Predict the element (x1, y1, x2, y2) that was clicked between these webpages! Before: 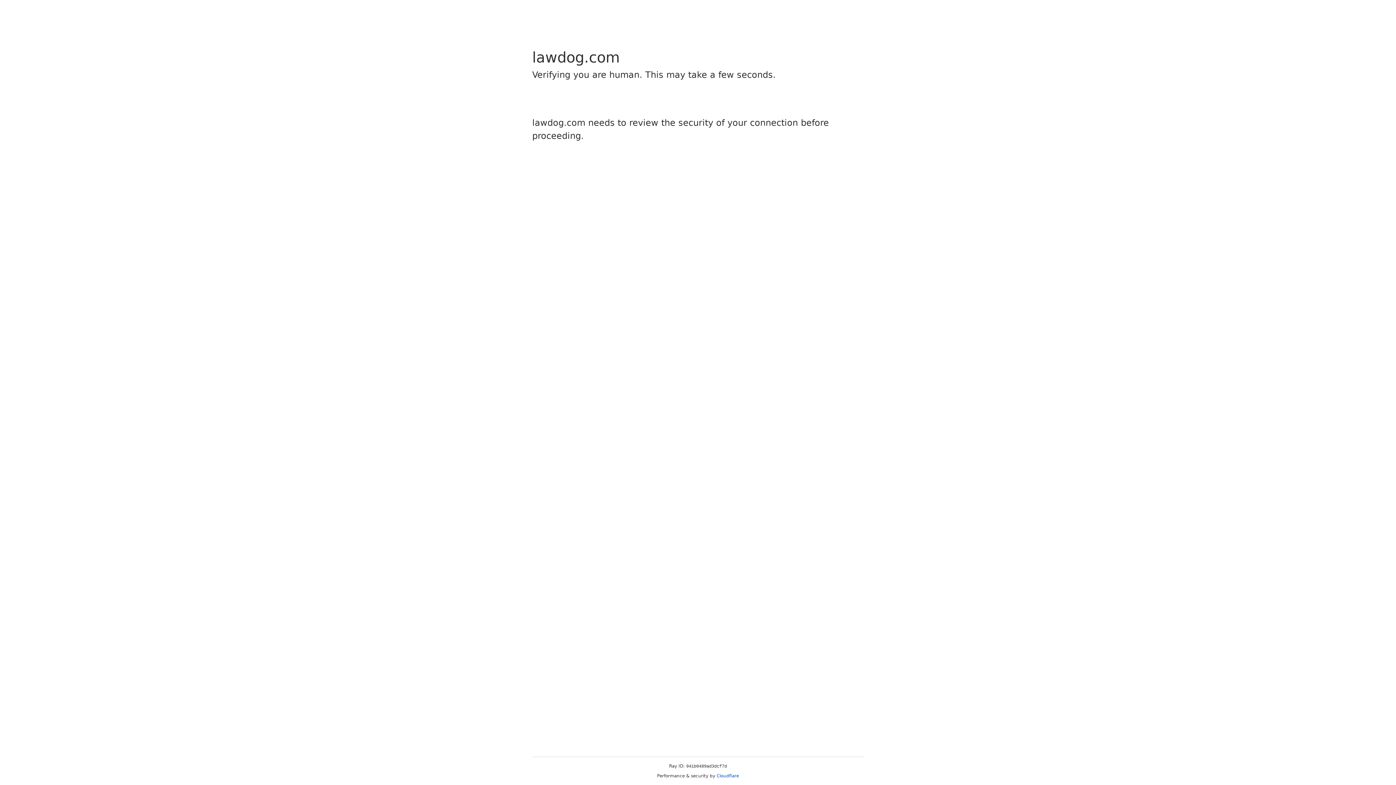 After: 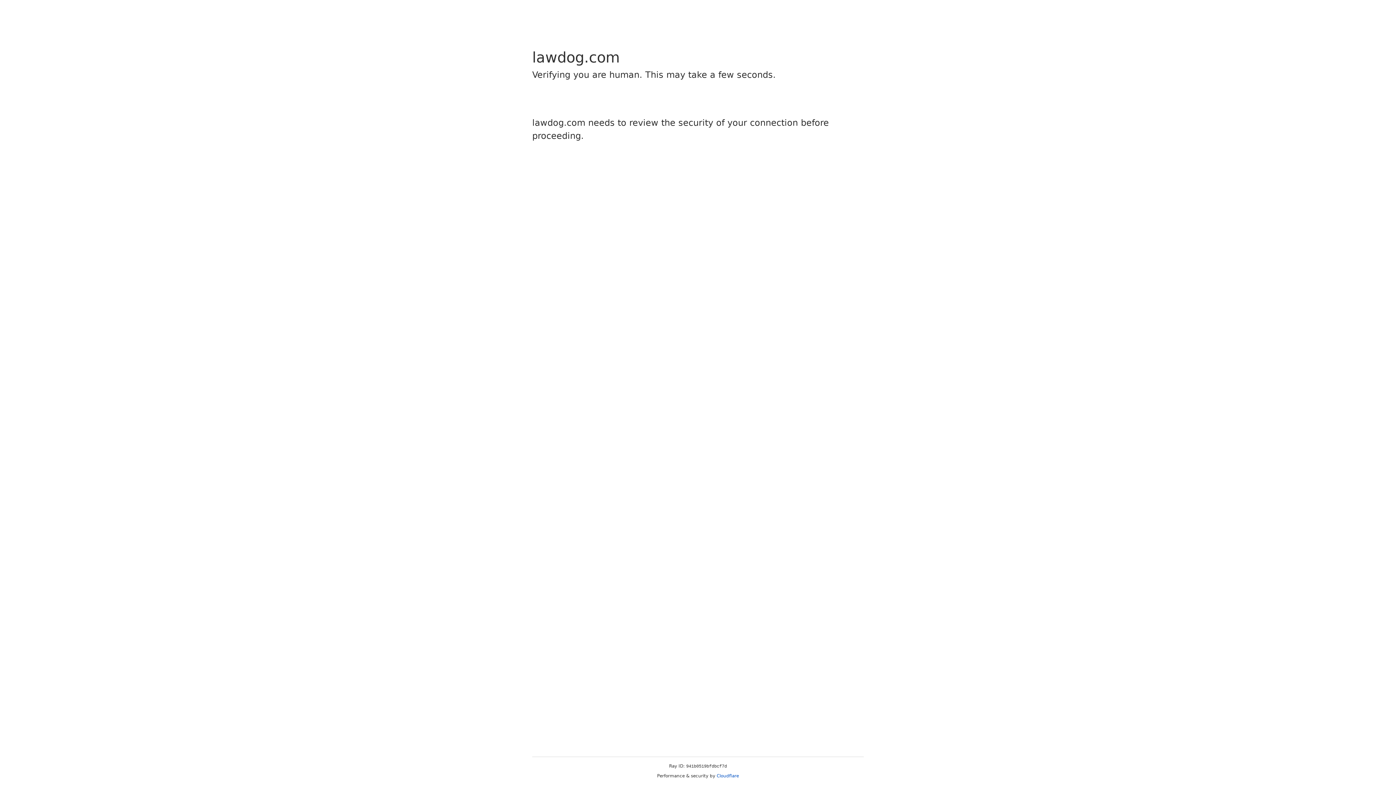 Action: label: Cloudflare bbox: (716, 773, 739, 778)